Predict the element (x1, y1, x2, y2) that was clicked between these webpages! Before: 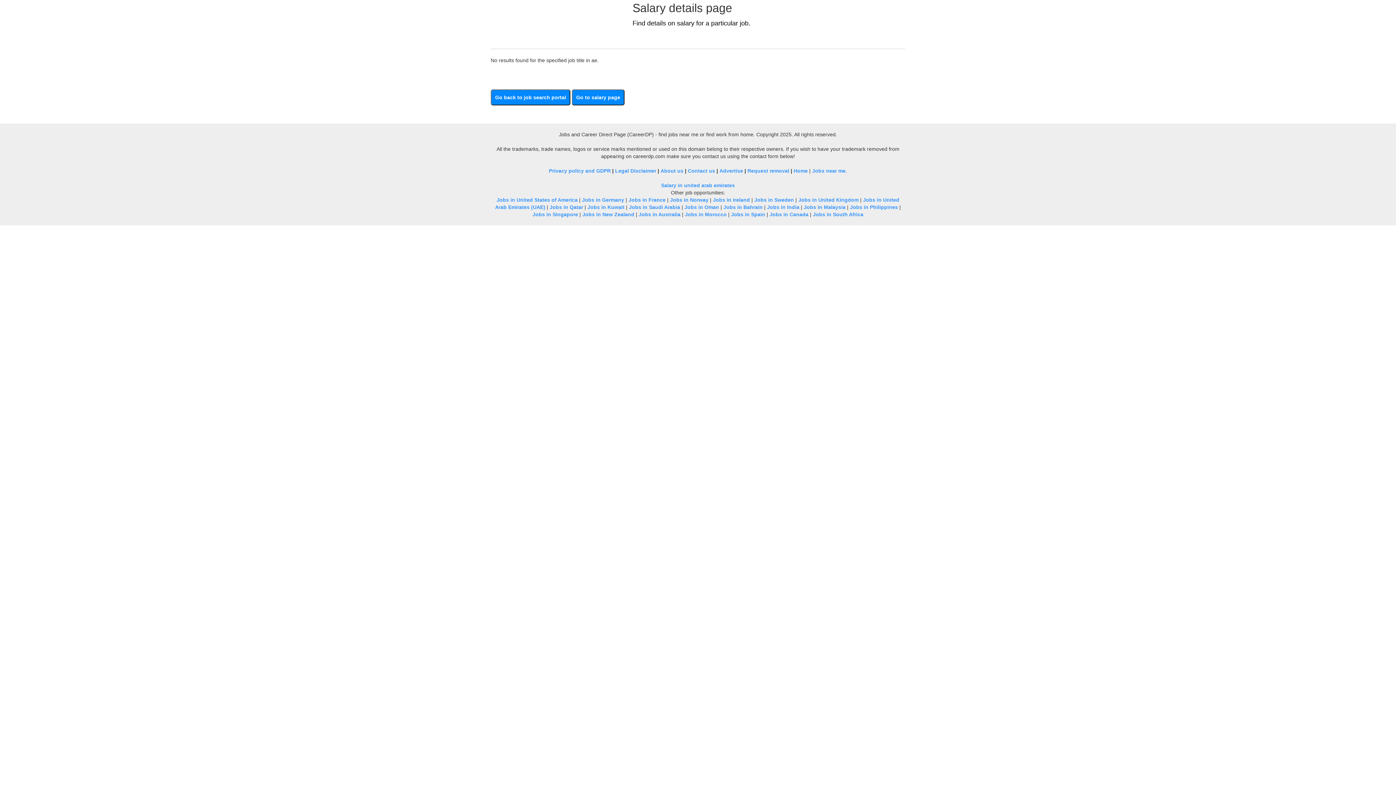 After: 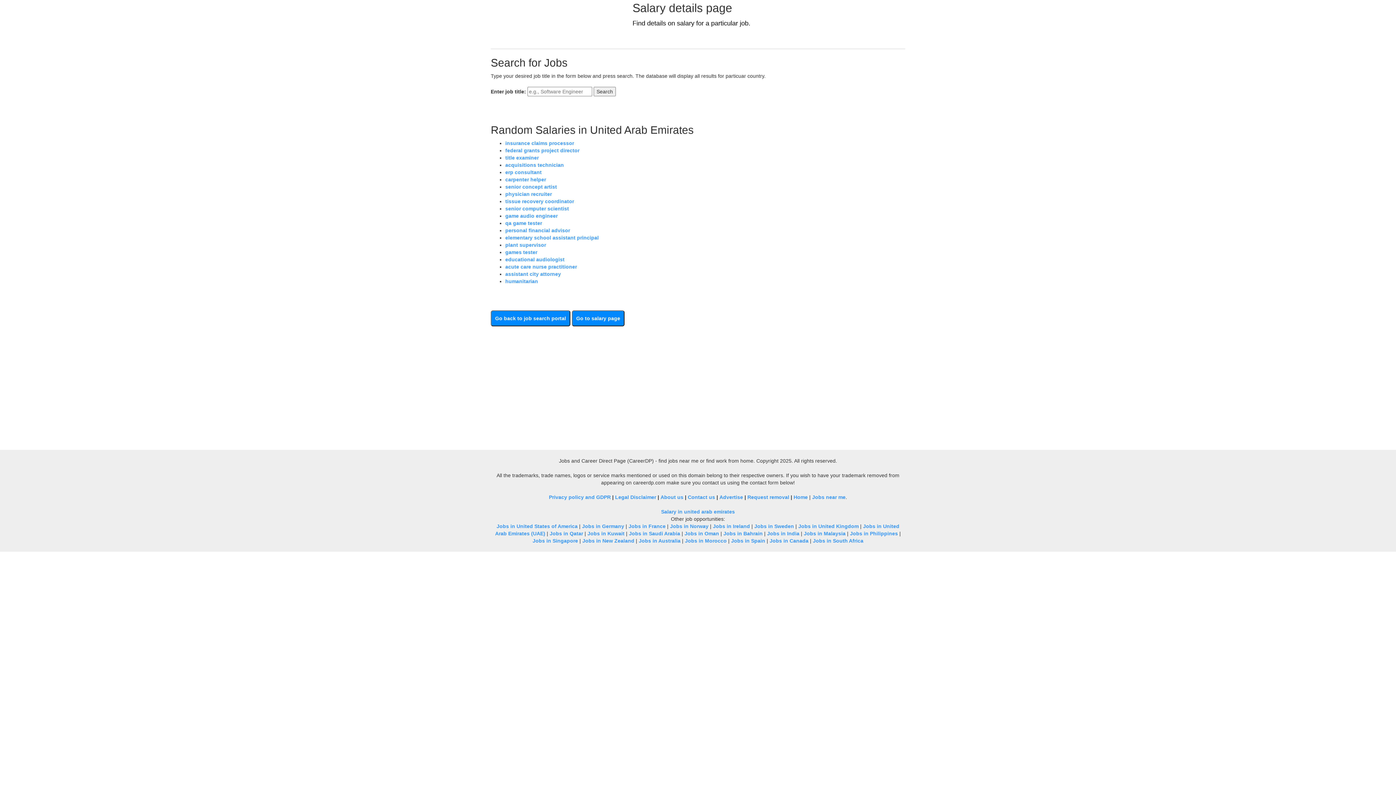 Action: label: Go to salary page bbox: (576, 94, 620, 100)